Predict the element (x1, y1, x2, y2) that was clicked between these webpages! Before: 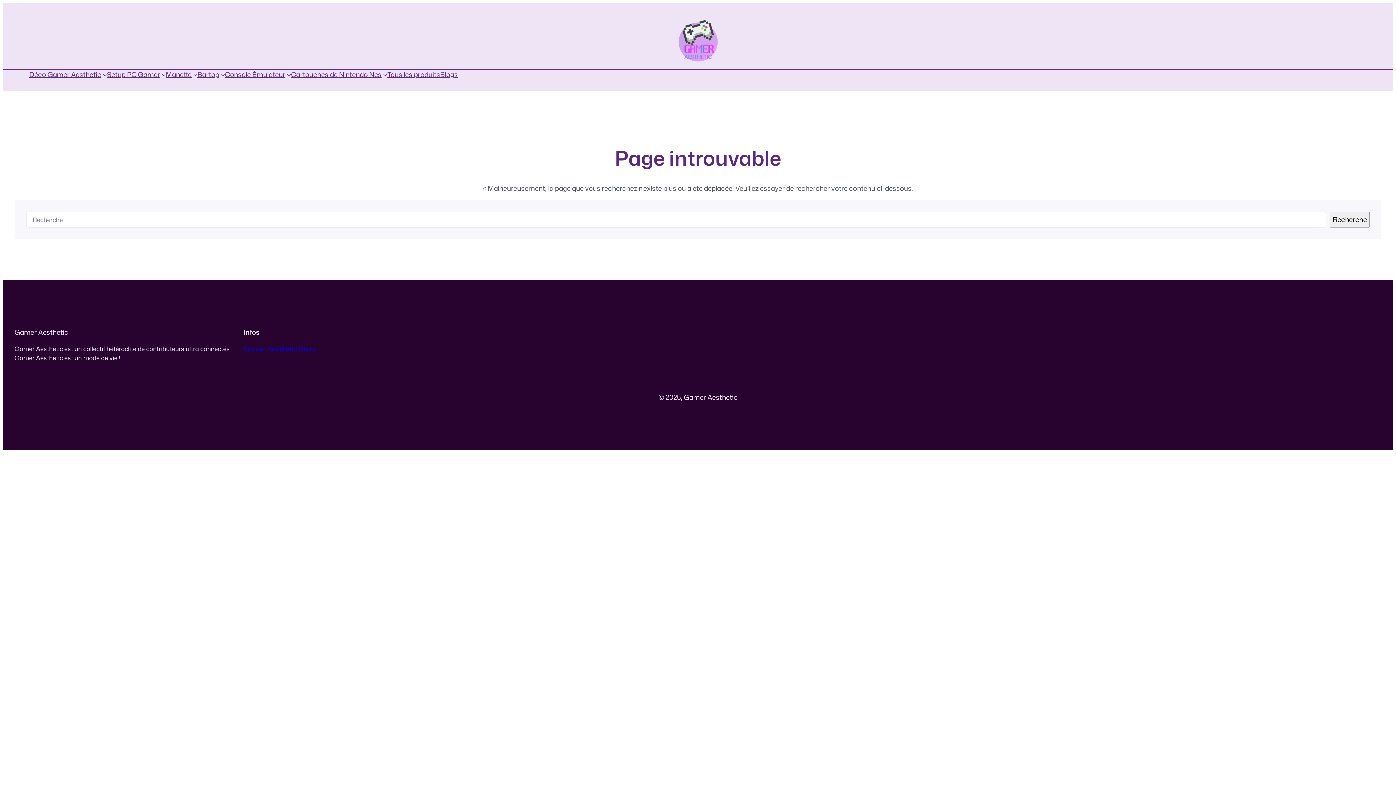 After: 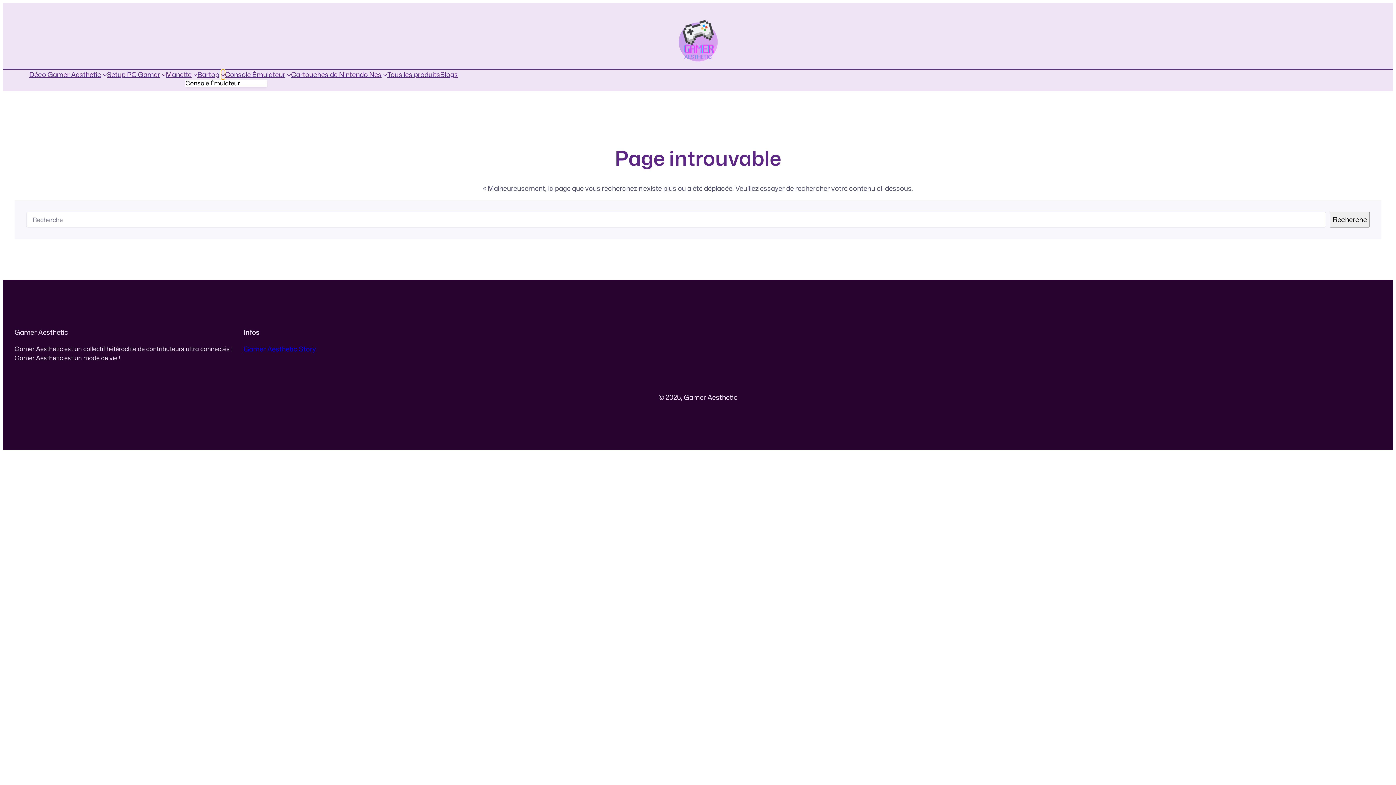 Action: bbox: (220, 72, 225, 76) label: Sous-menu Bartop